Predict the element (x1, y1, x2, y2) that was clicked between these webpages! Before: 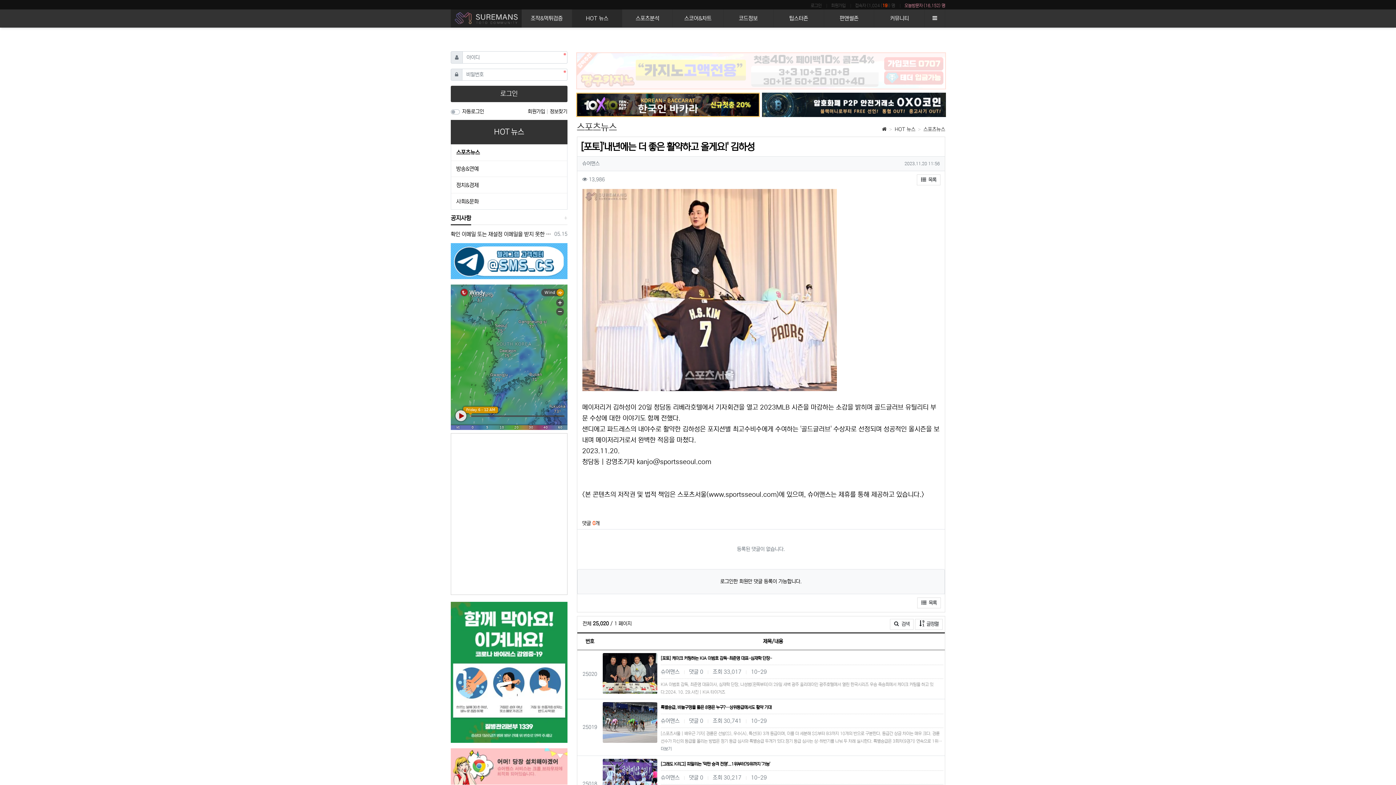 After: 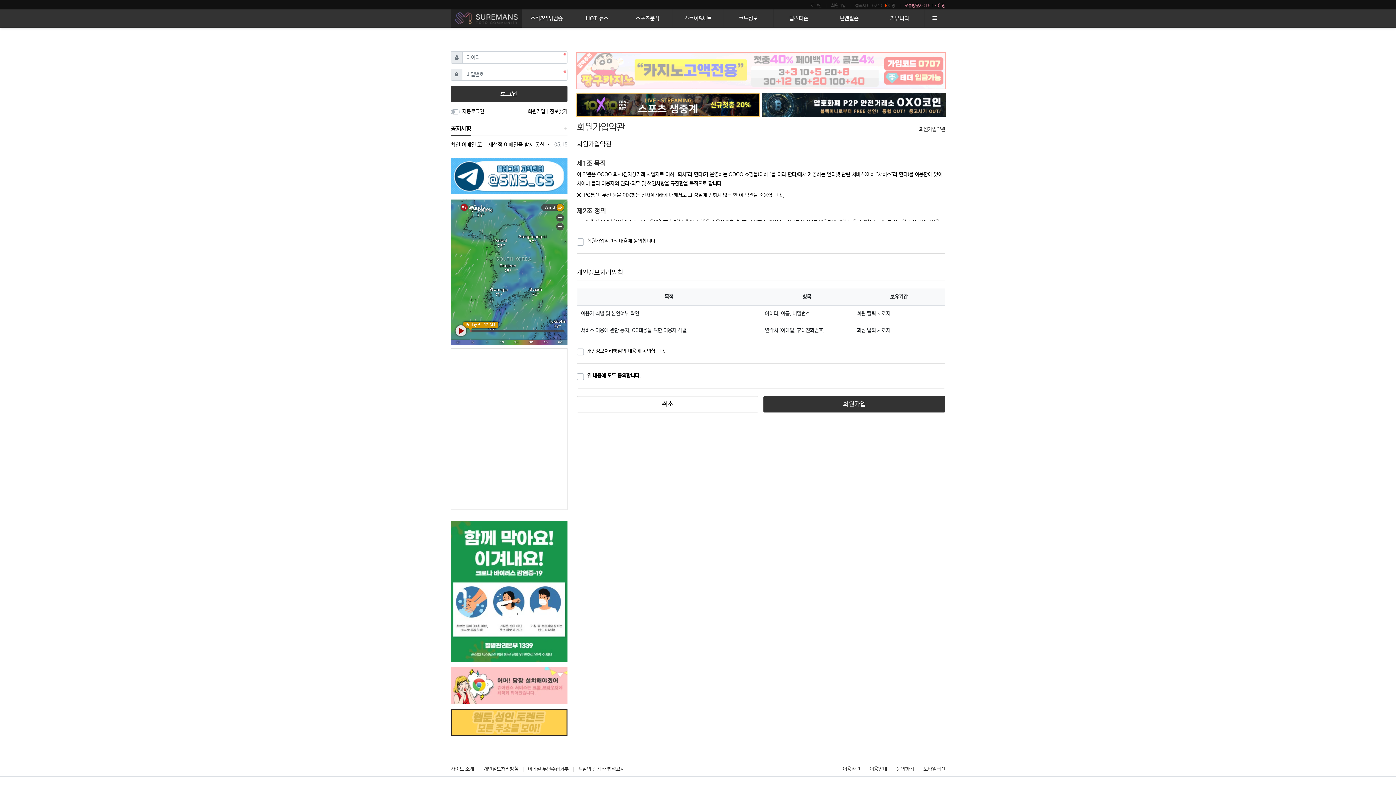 Action: bbox: (831, 1, 845, 9) label: 회원가입